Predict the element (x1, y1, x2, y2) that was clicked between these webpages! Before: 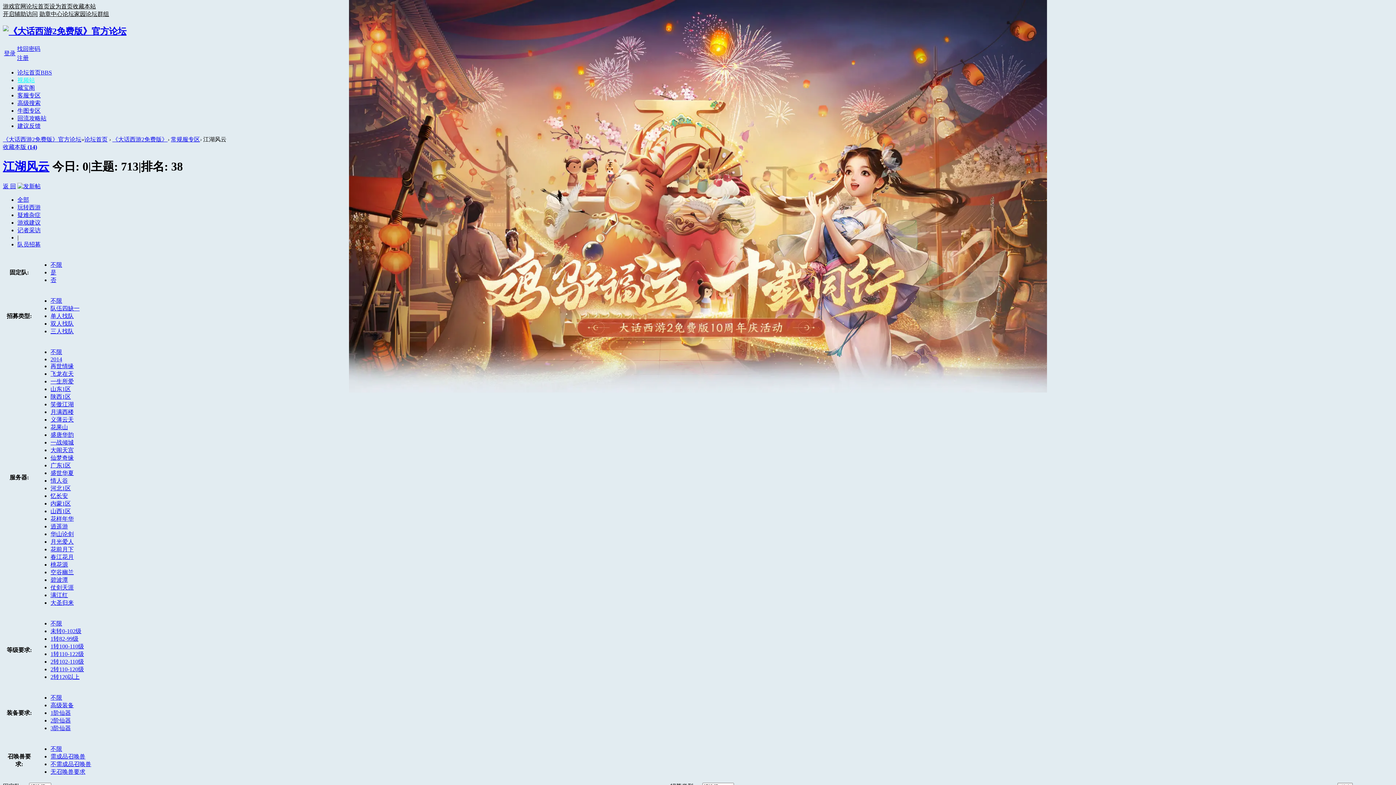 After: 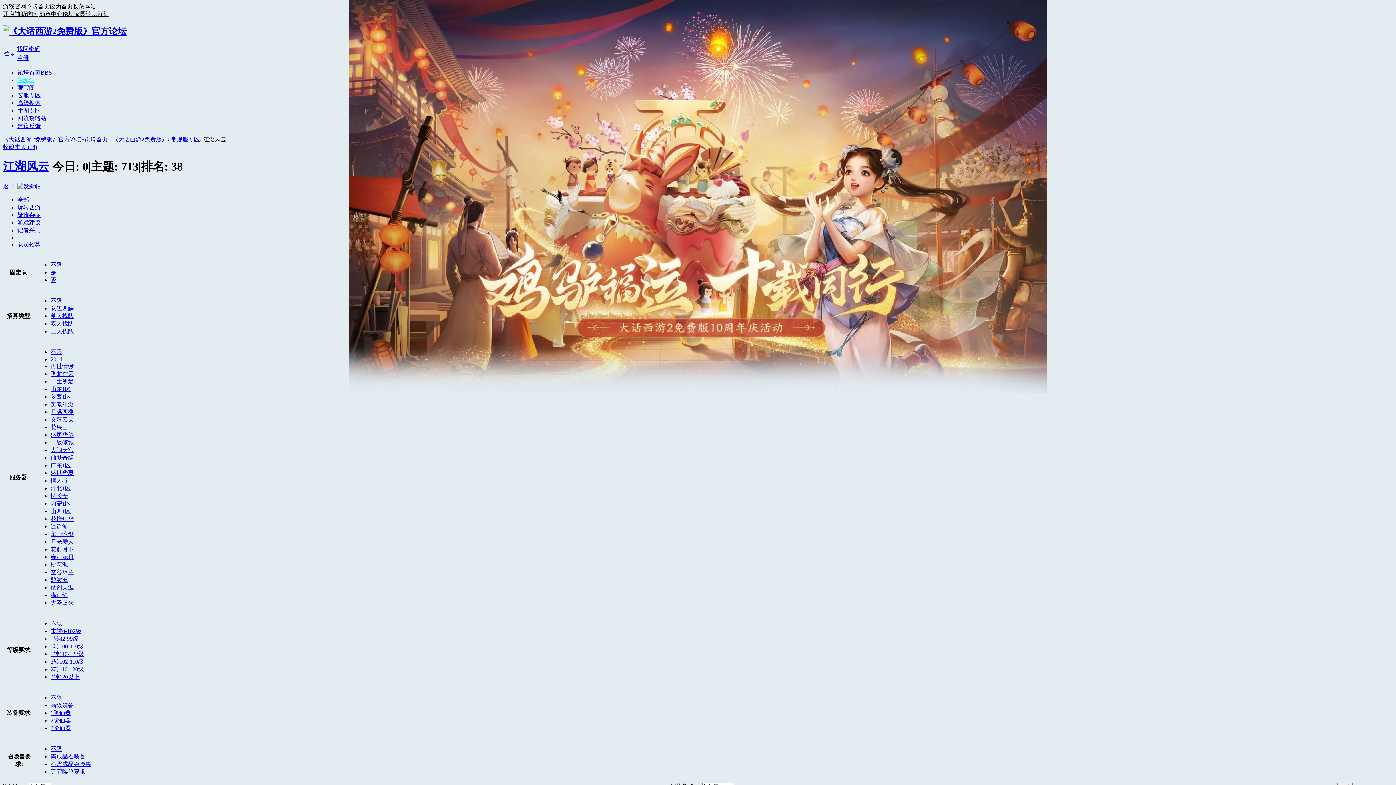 Action: bbox: (50, 599, 73, 606) label: 大圣归来